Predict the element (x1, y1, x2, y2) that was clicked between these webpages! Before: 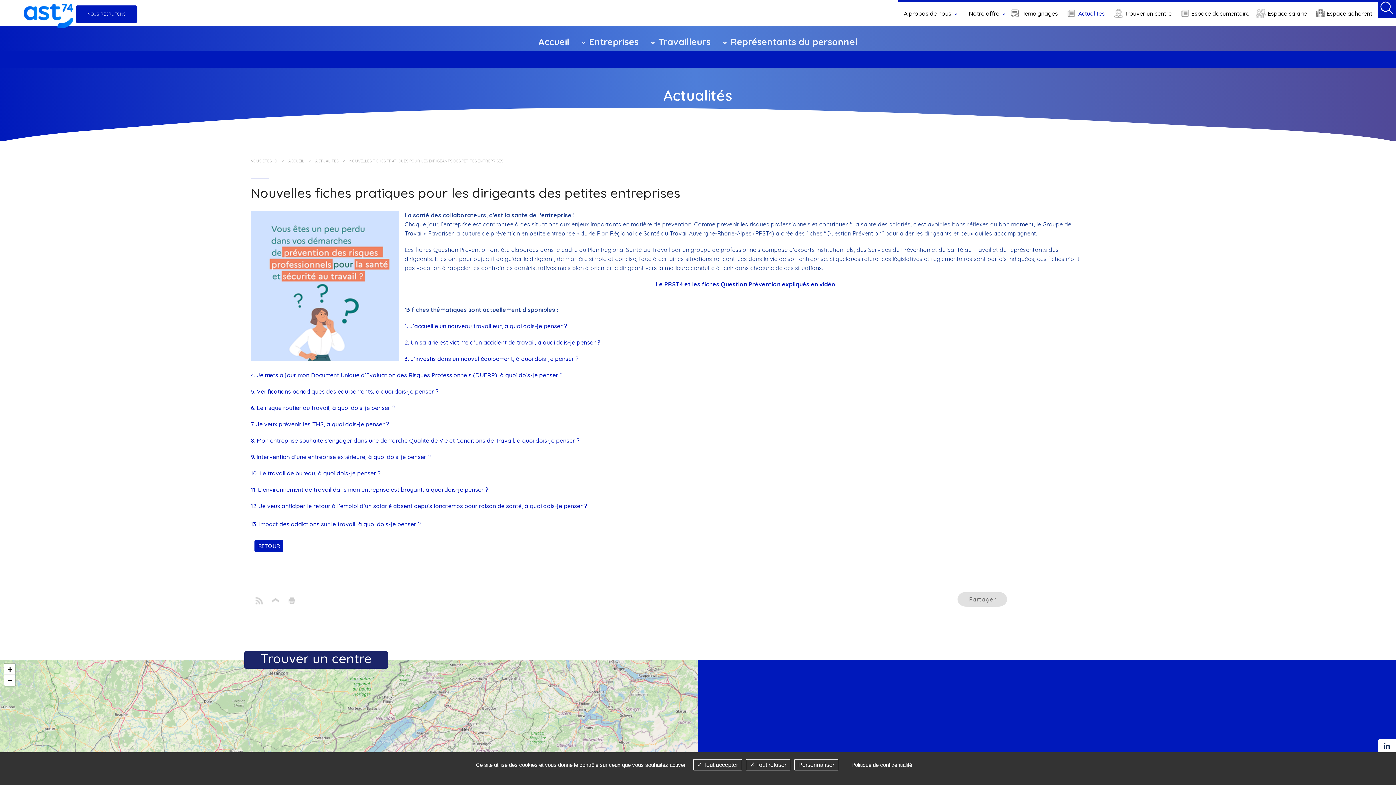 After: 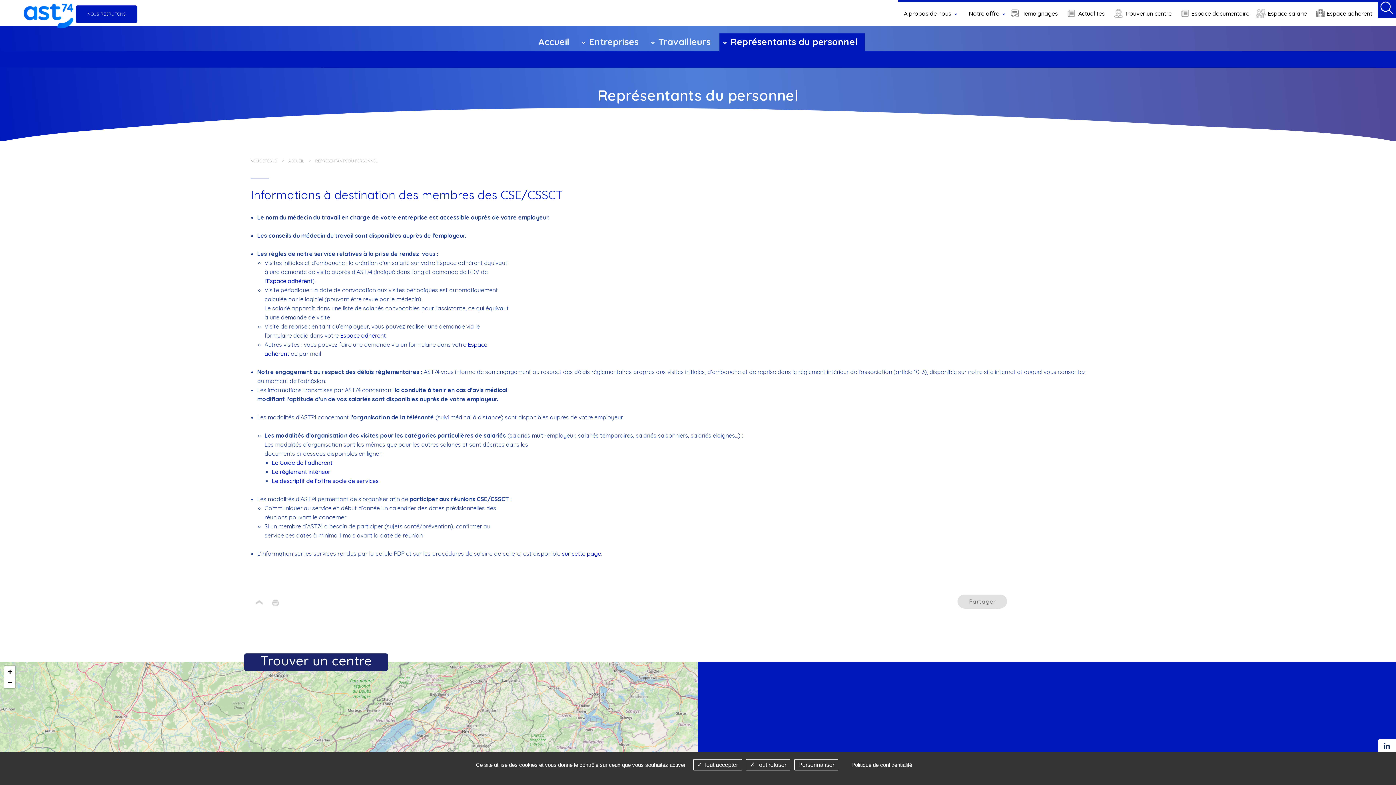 Action: label: Représentants du personnel bbox: (726, 30, 861, 52)